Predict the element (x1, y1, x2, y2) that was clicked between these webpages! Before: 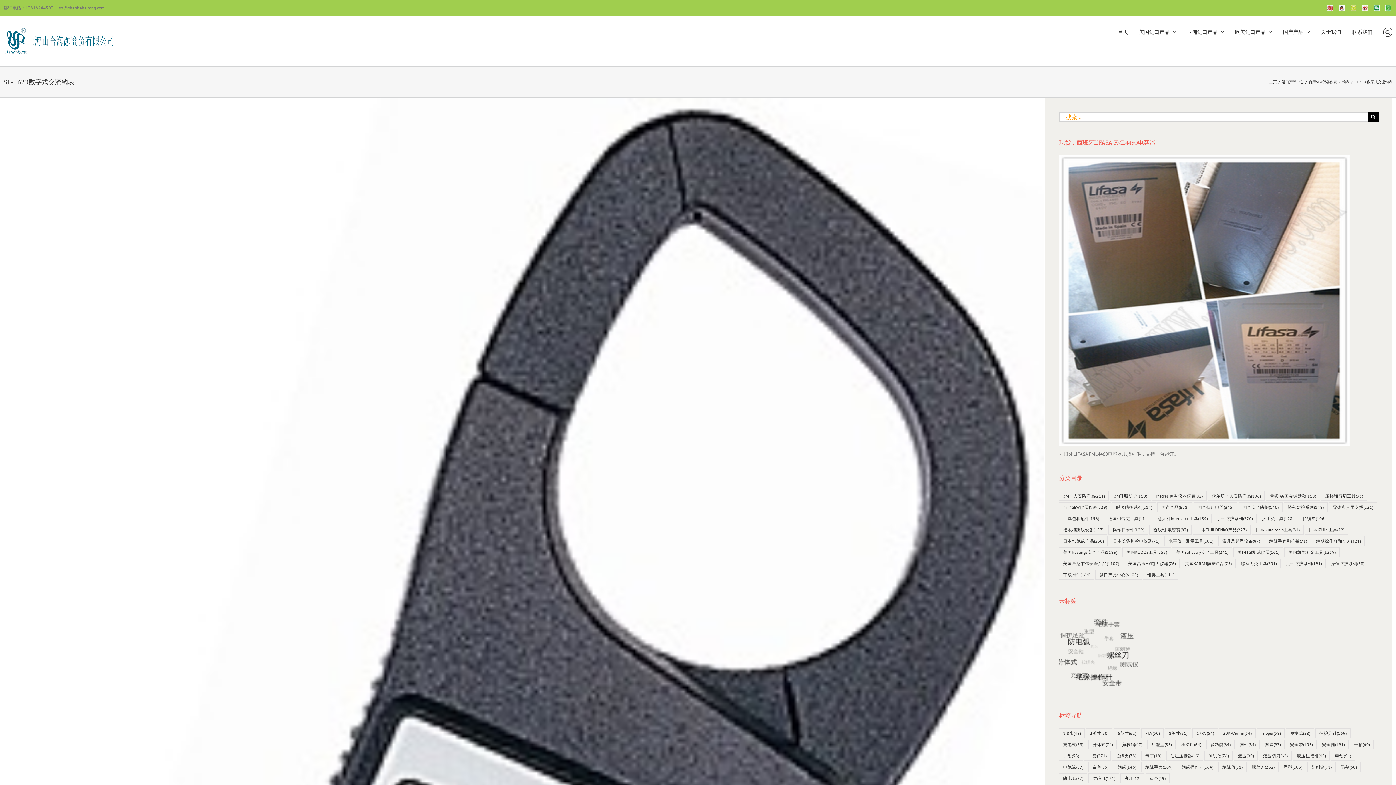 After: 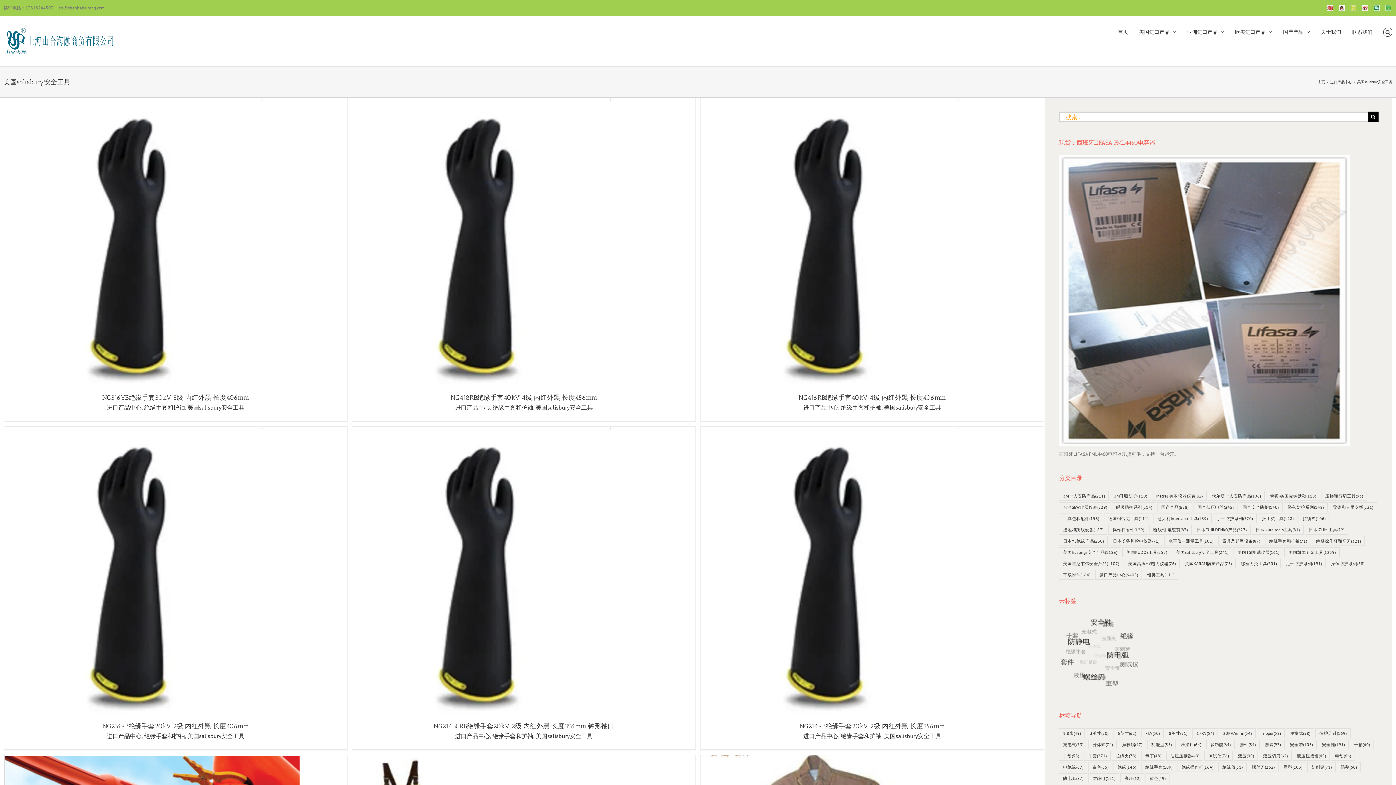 Action: label: 美国salisbury安全工具 (241 项) bbox: (1172, 547, 1232, 557)